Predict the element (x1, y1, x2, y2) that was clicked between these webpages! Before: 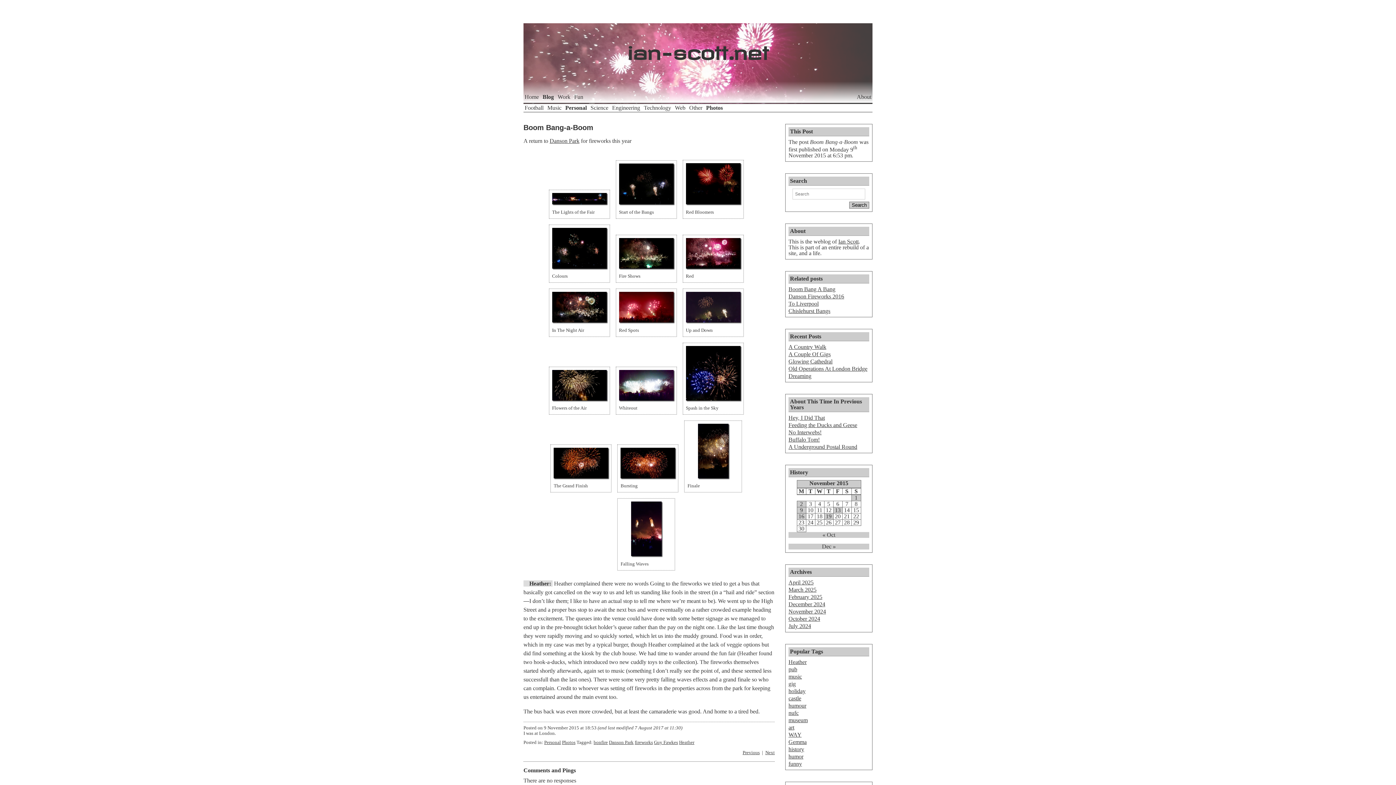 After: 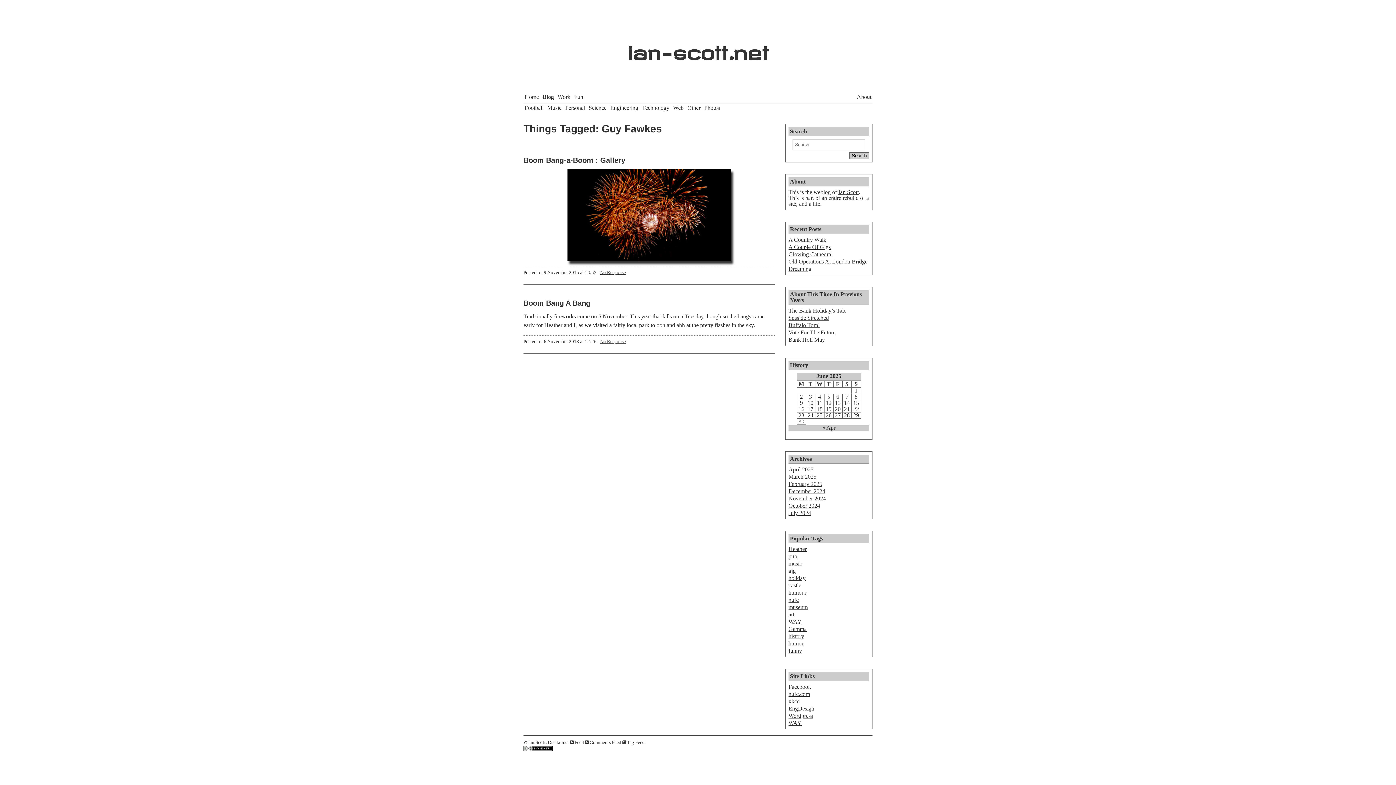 Action: label: Guy Fawkes bbox: (654, 740, 678, 745)